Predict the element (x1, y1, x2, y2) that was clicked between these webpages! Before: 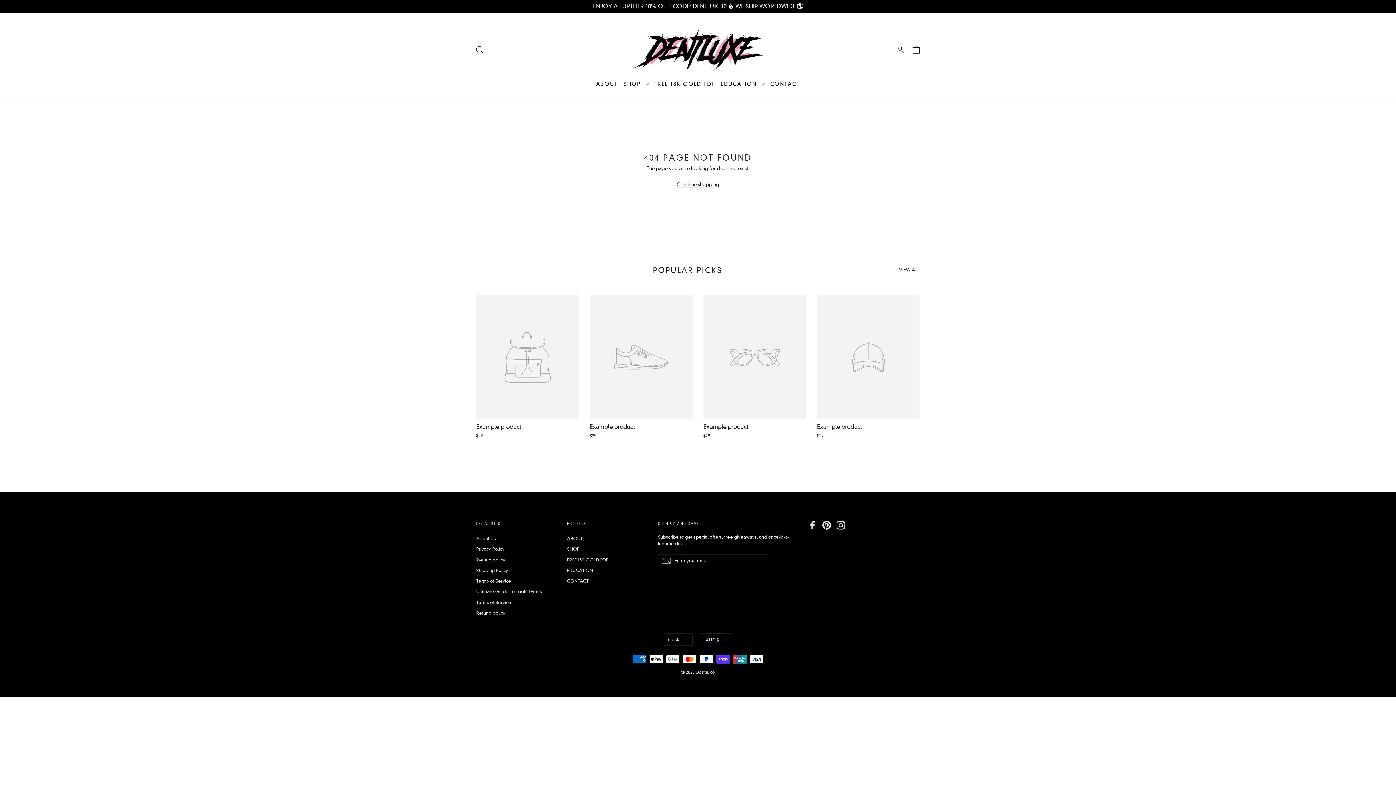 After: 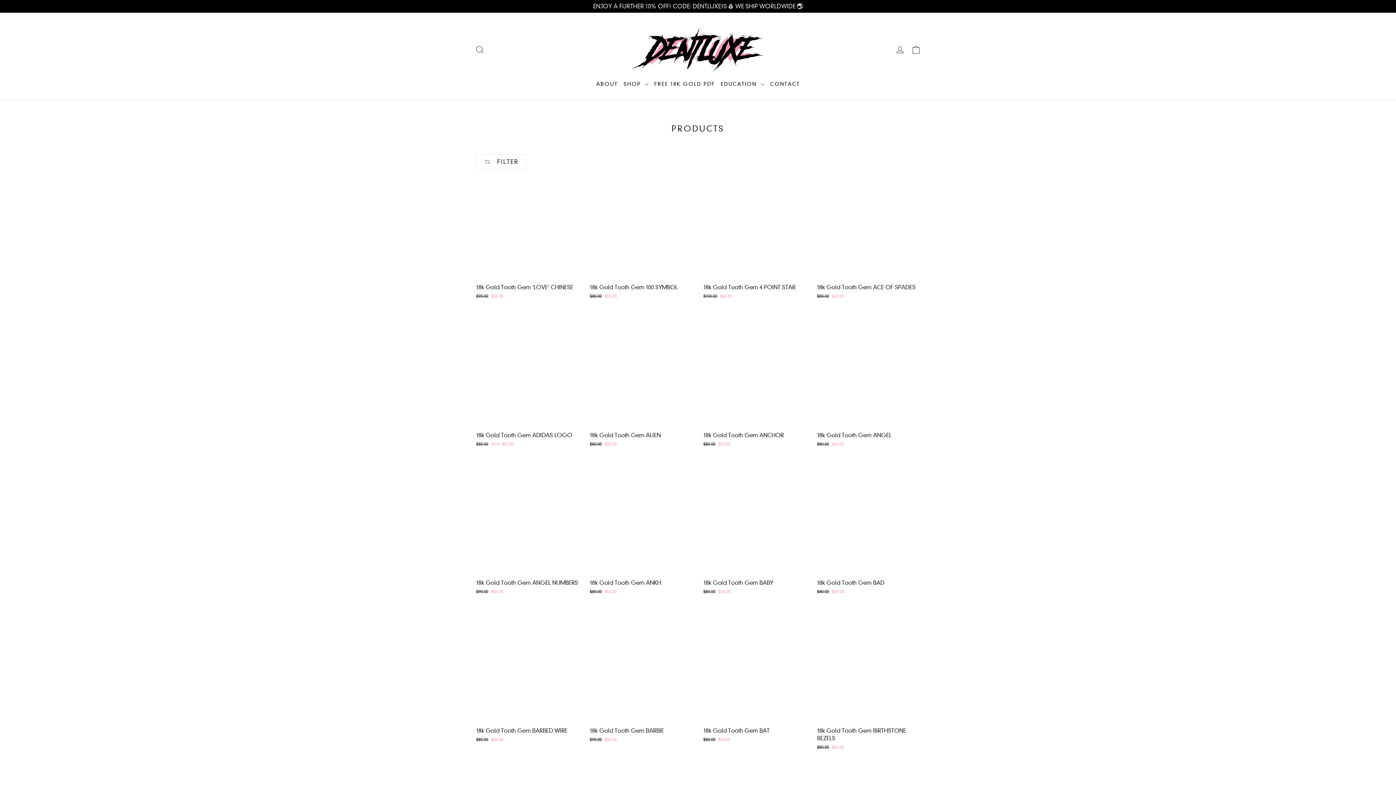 Action: label: SHOP  bbox: (620, 75, 651, 92)